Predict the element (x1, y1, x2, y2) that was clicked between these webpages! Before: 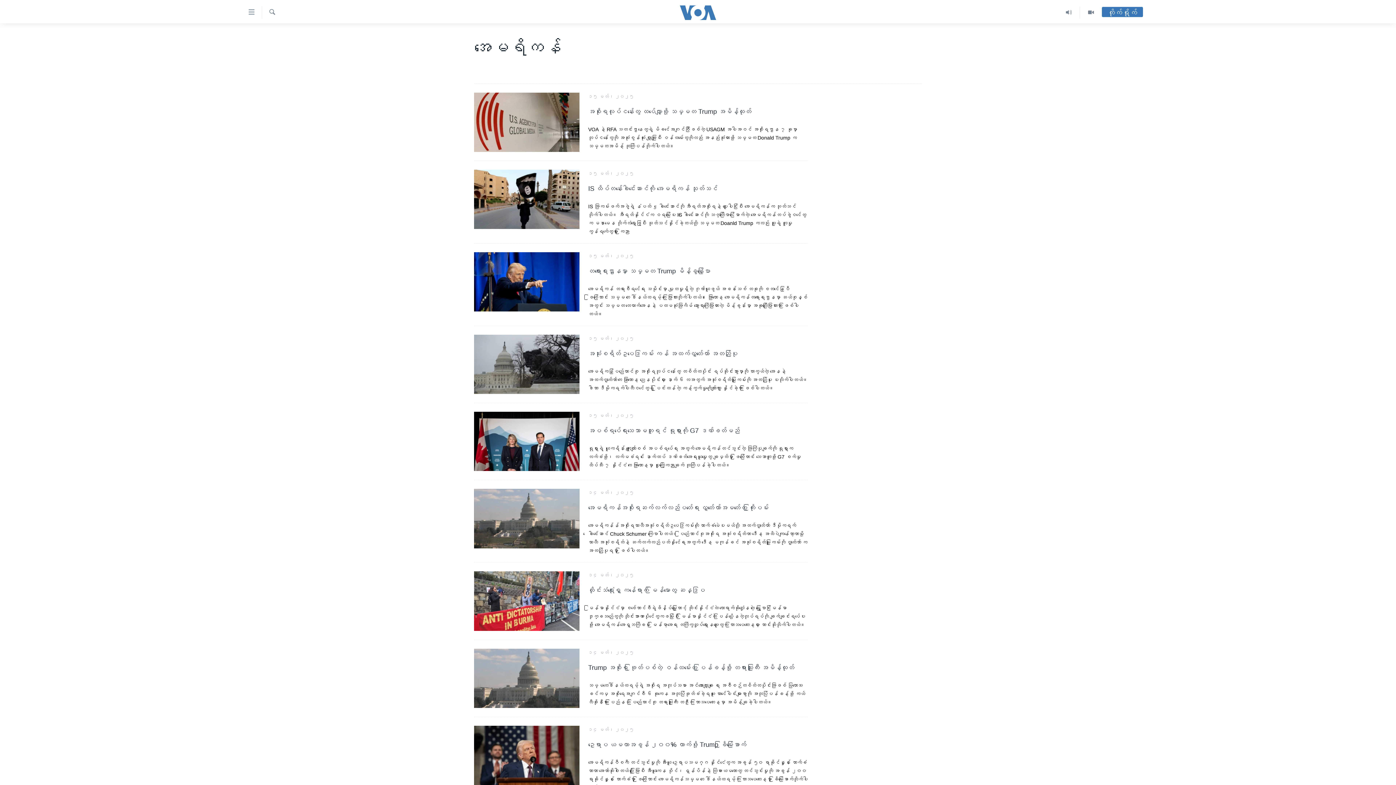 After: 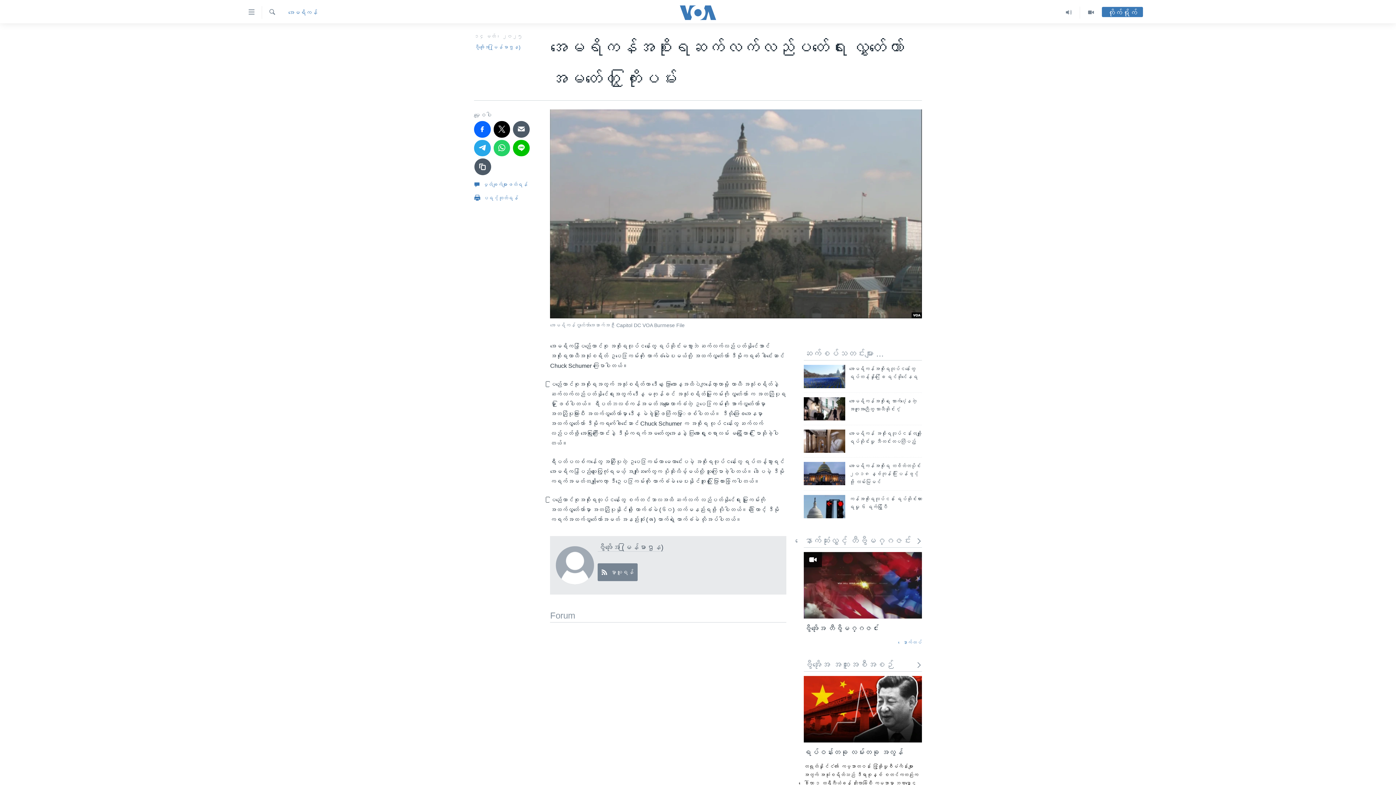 Action: bbox: (474, 489, 579, 548)